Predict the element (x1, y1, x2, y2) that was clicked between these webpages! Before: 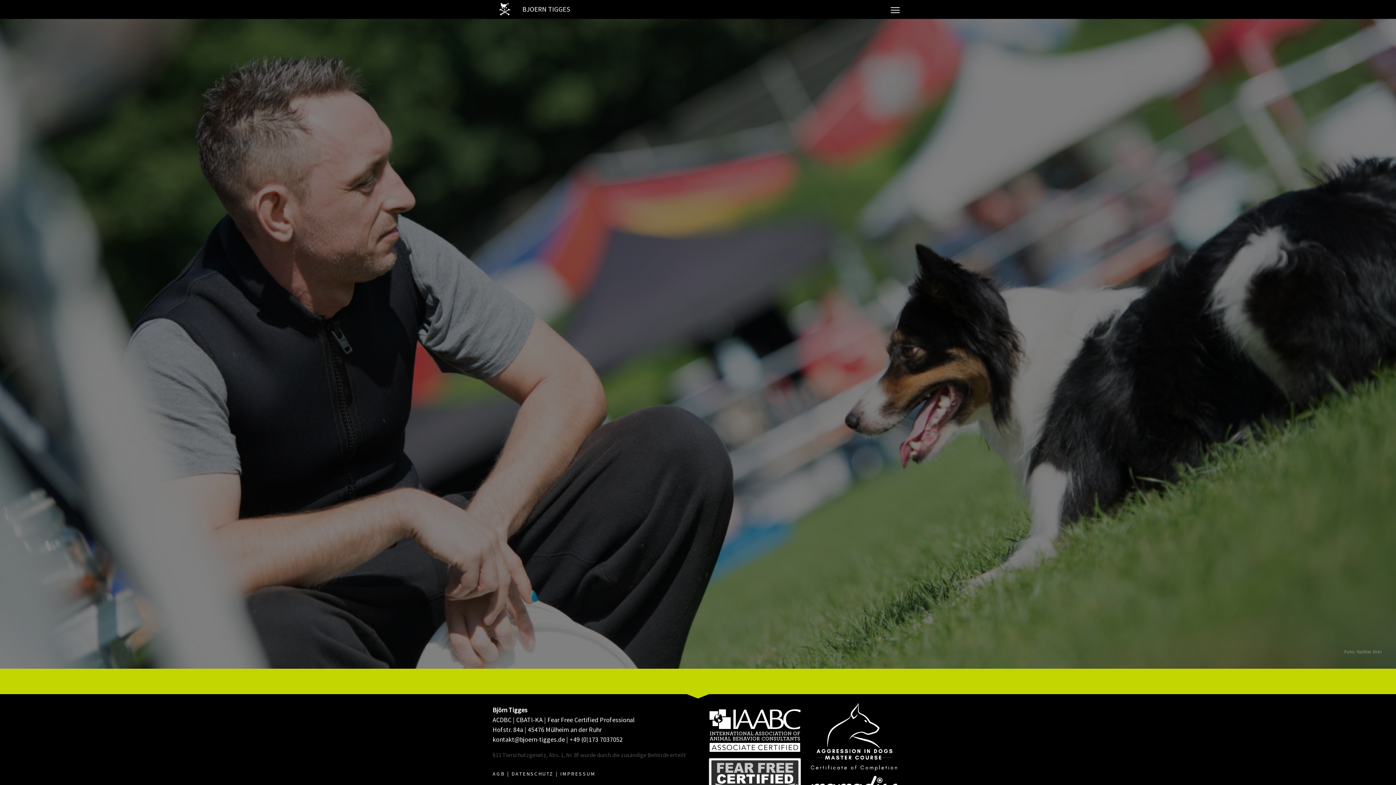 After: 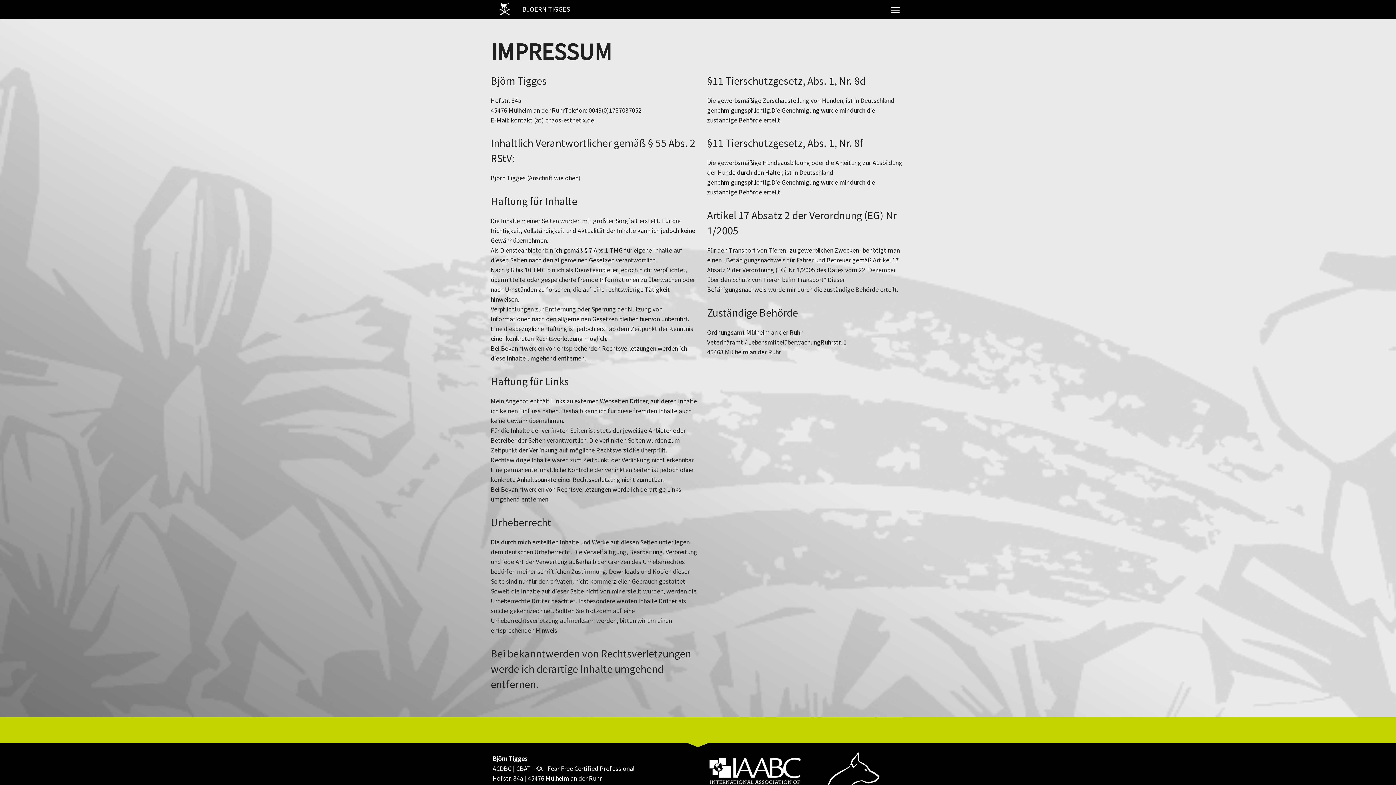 Action: label: IMPRESSUM bbox: (560, 770, 595, 777)